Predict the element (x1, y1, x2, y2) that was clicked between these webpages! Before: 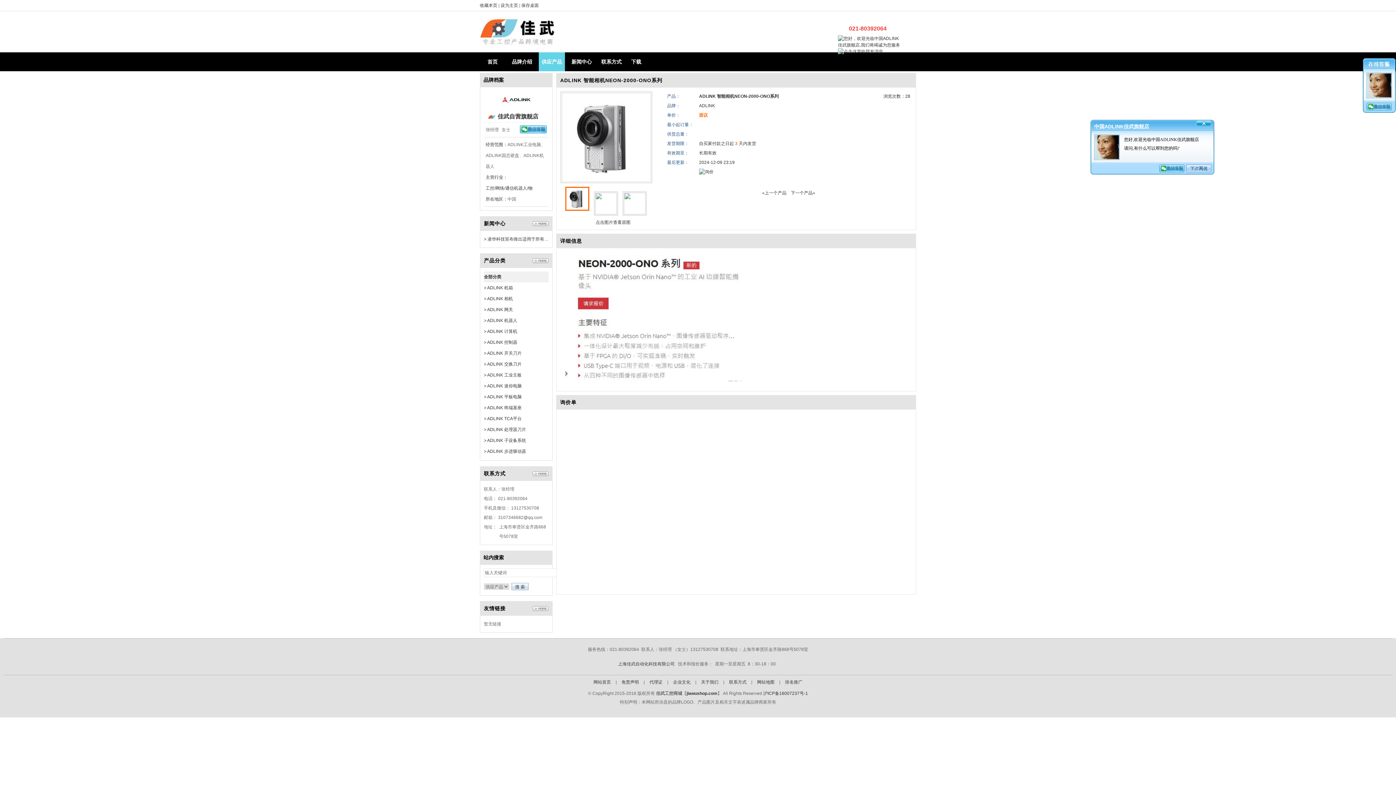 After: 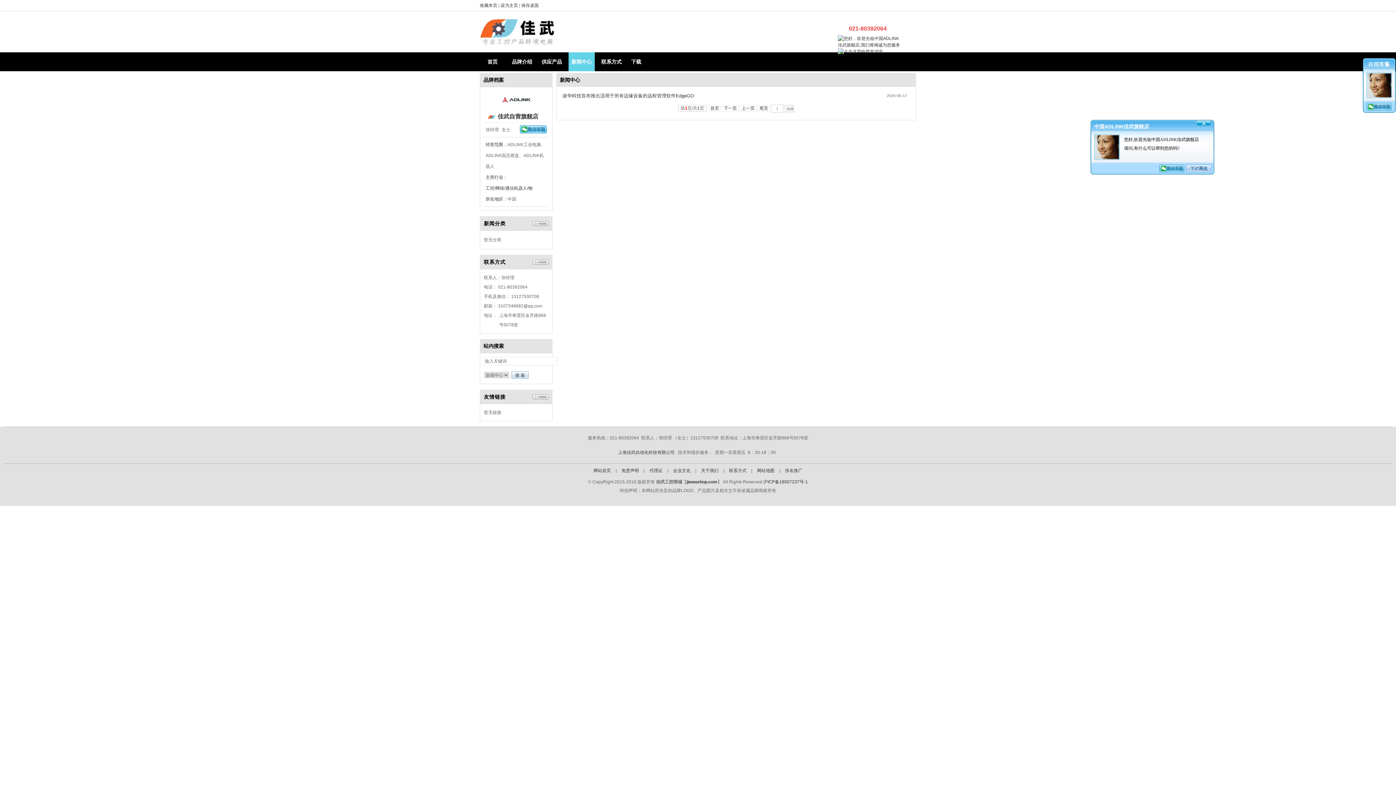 Action: bbox: (532, 221, 548, 227)